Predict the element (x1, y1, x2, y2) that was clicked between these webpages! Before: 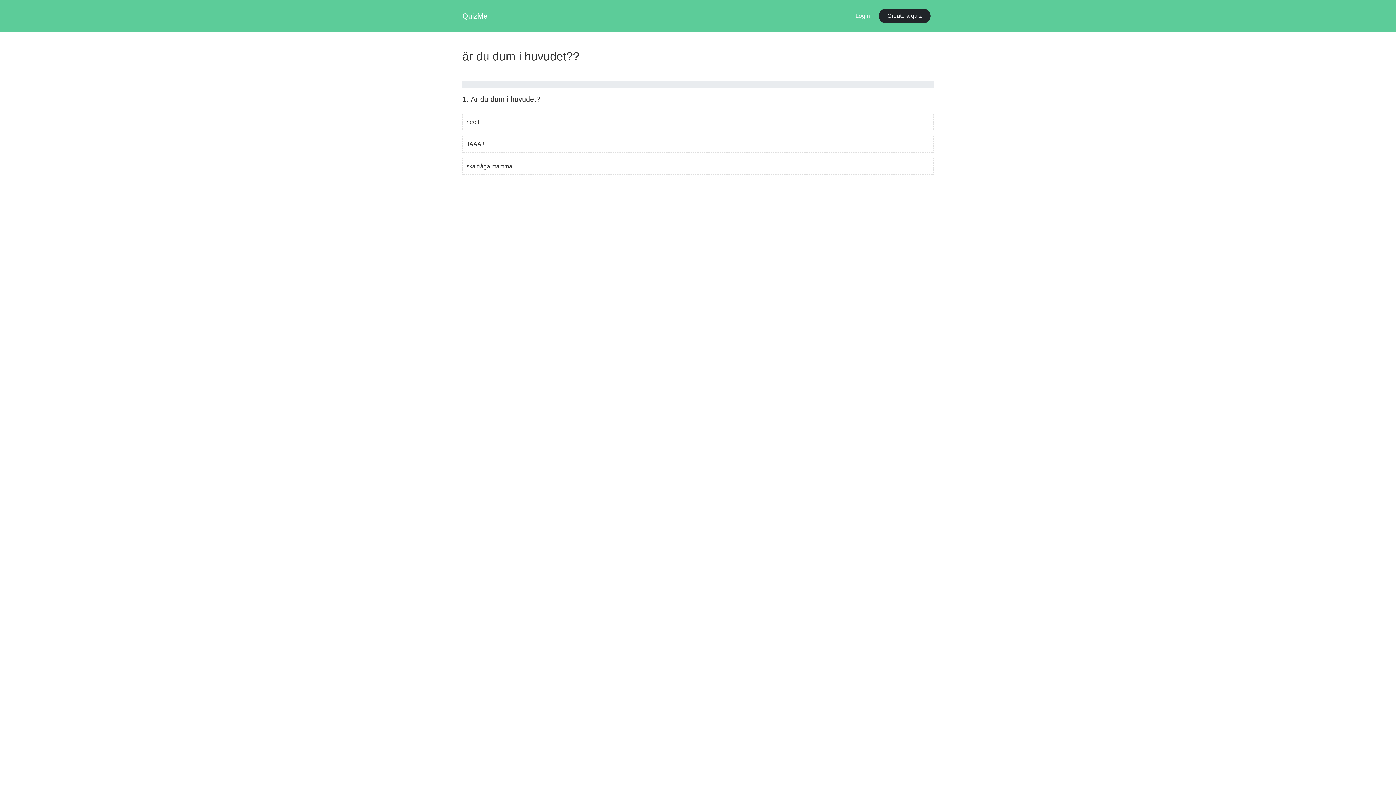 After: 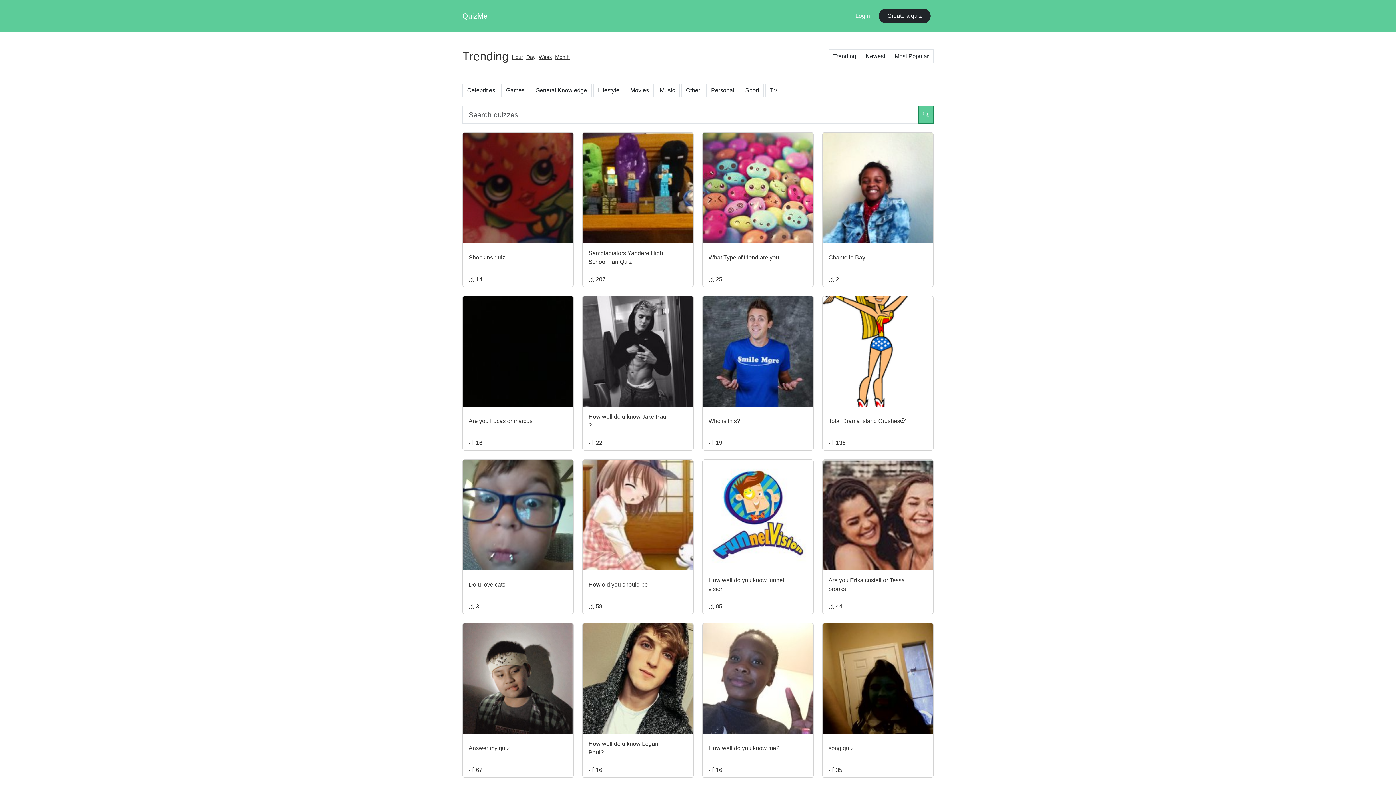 Action: label: QuizMe bbox: (462, 8, 487, 23)